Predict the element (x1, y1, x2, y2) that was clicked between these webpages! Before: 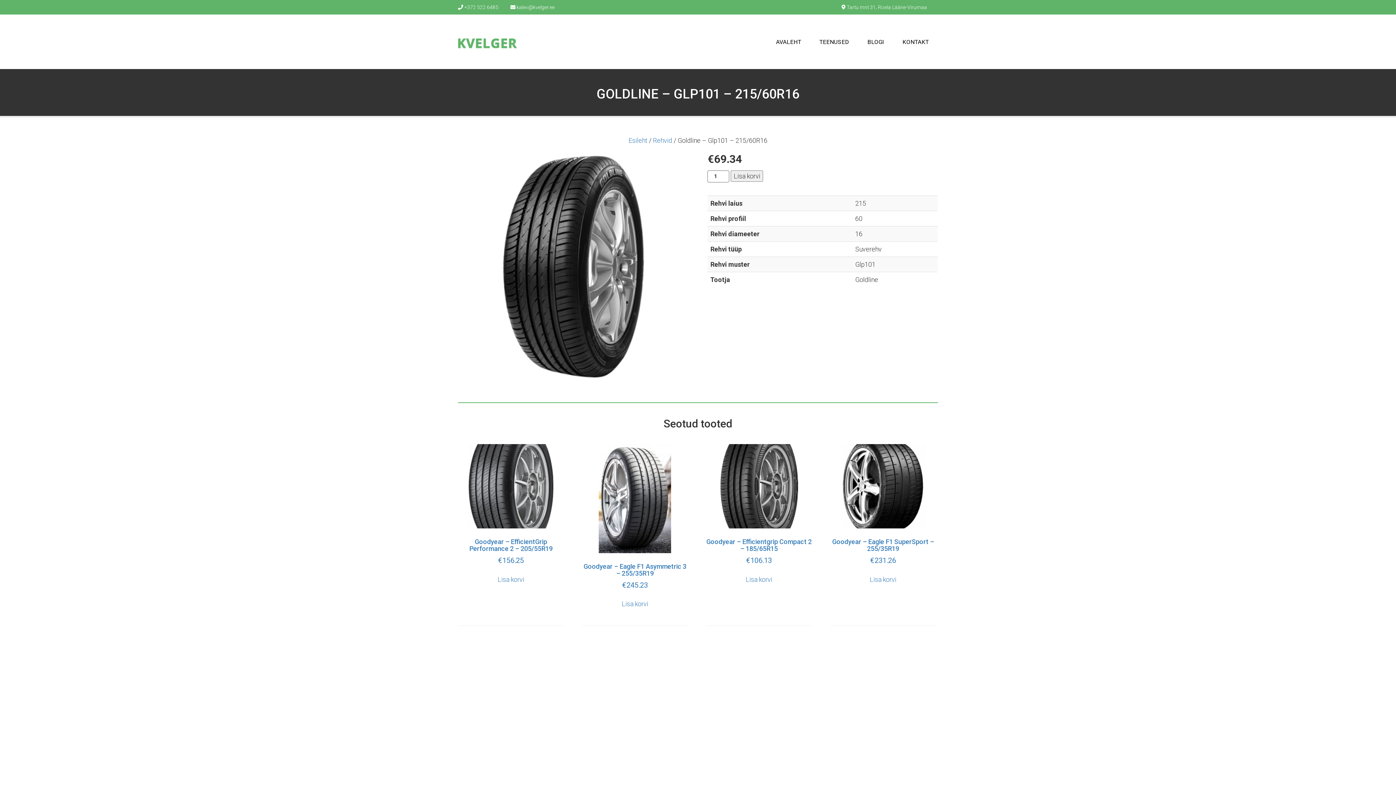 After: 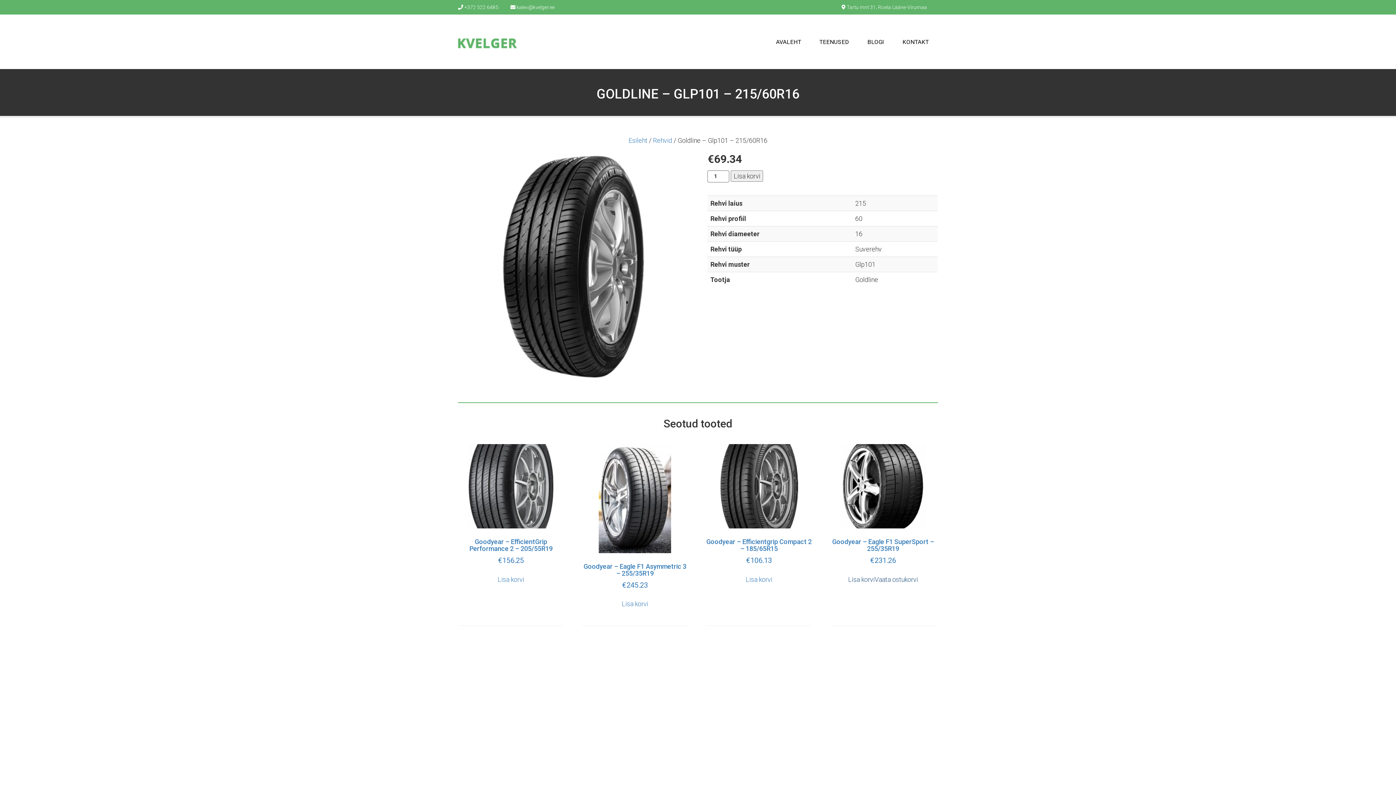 Action: label: Add to cart: “Goodyear - Eagle F1 SuperSport - 255/35R19” bbox: (870, 575, 896, 584)